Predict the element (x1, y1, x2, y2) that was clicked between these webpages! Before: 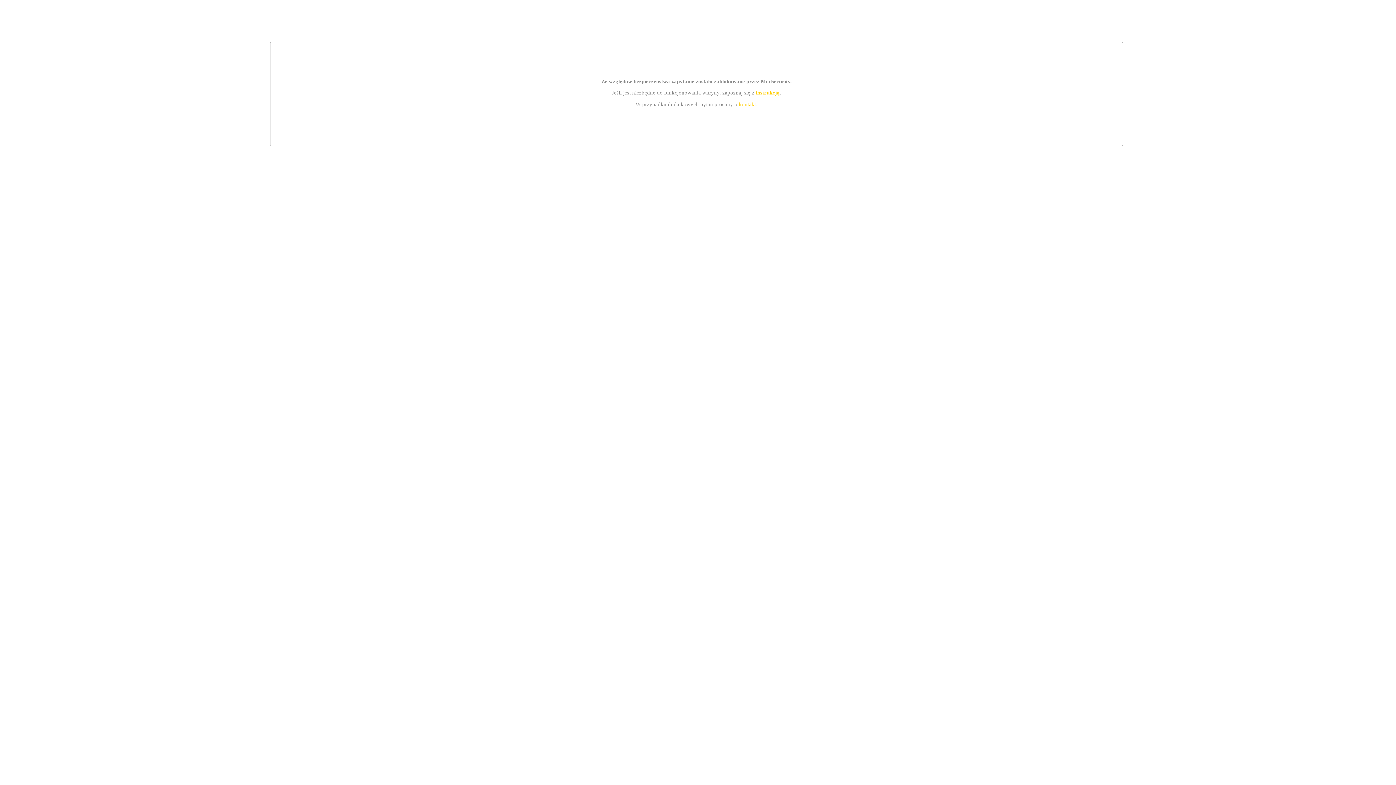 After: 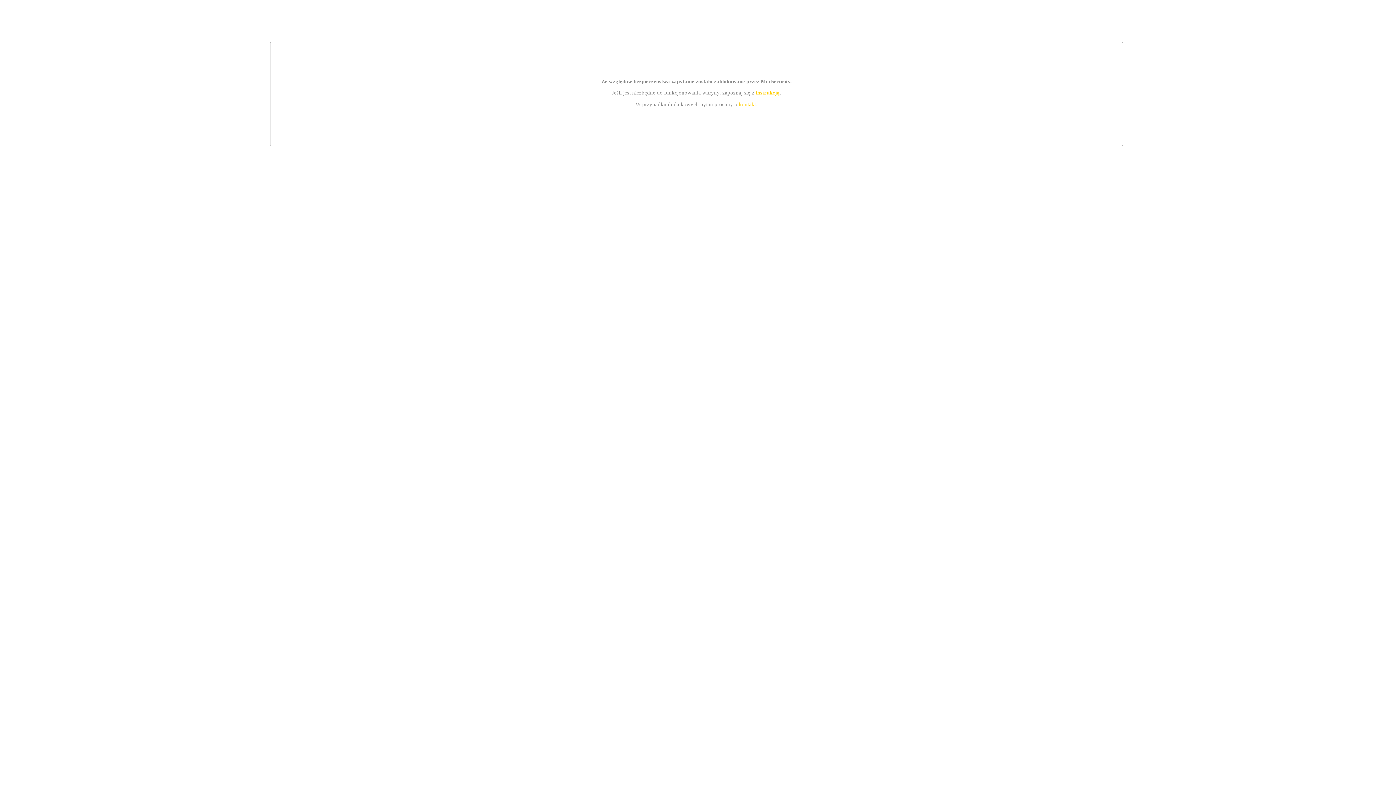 Action: label: kontakt bbox: (739, 101, 756, 107)